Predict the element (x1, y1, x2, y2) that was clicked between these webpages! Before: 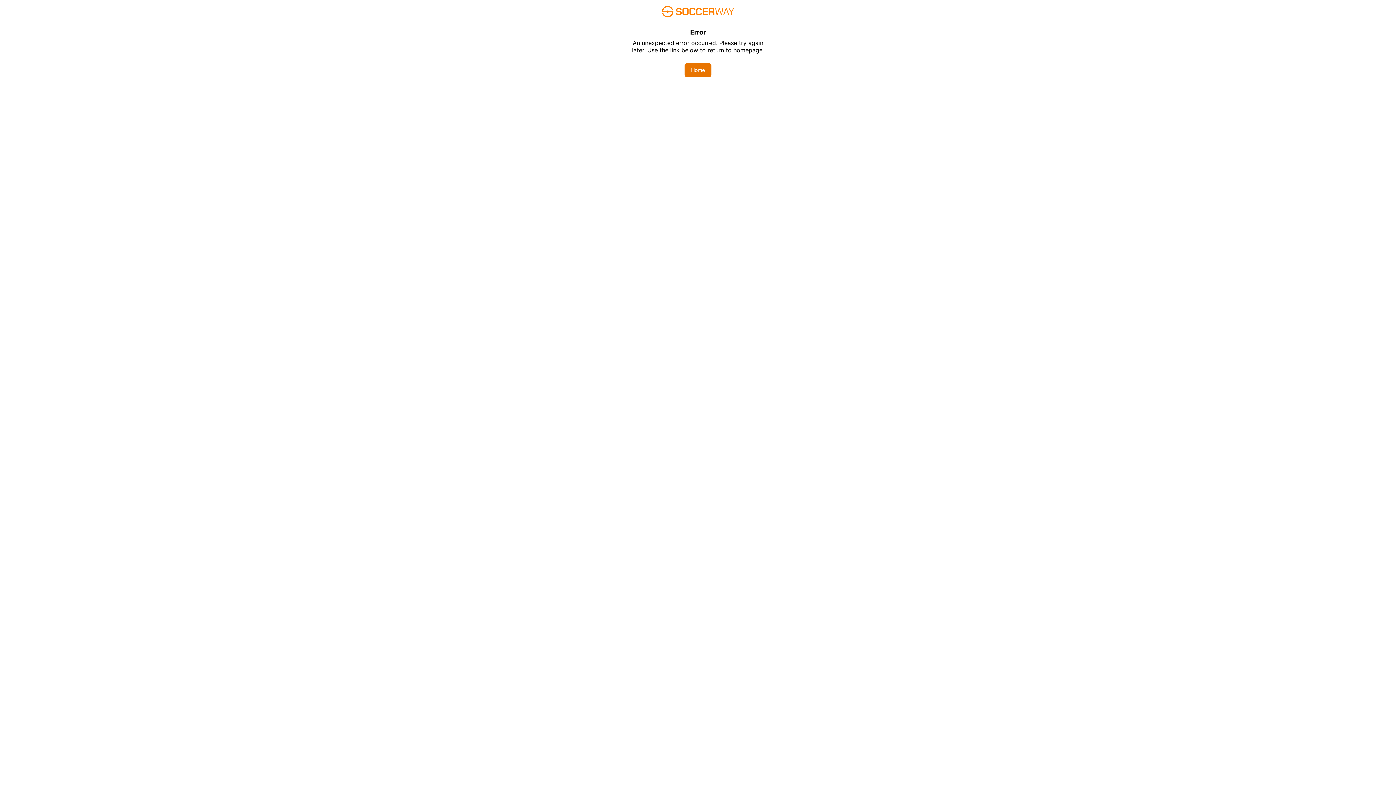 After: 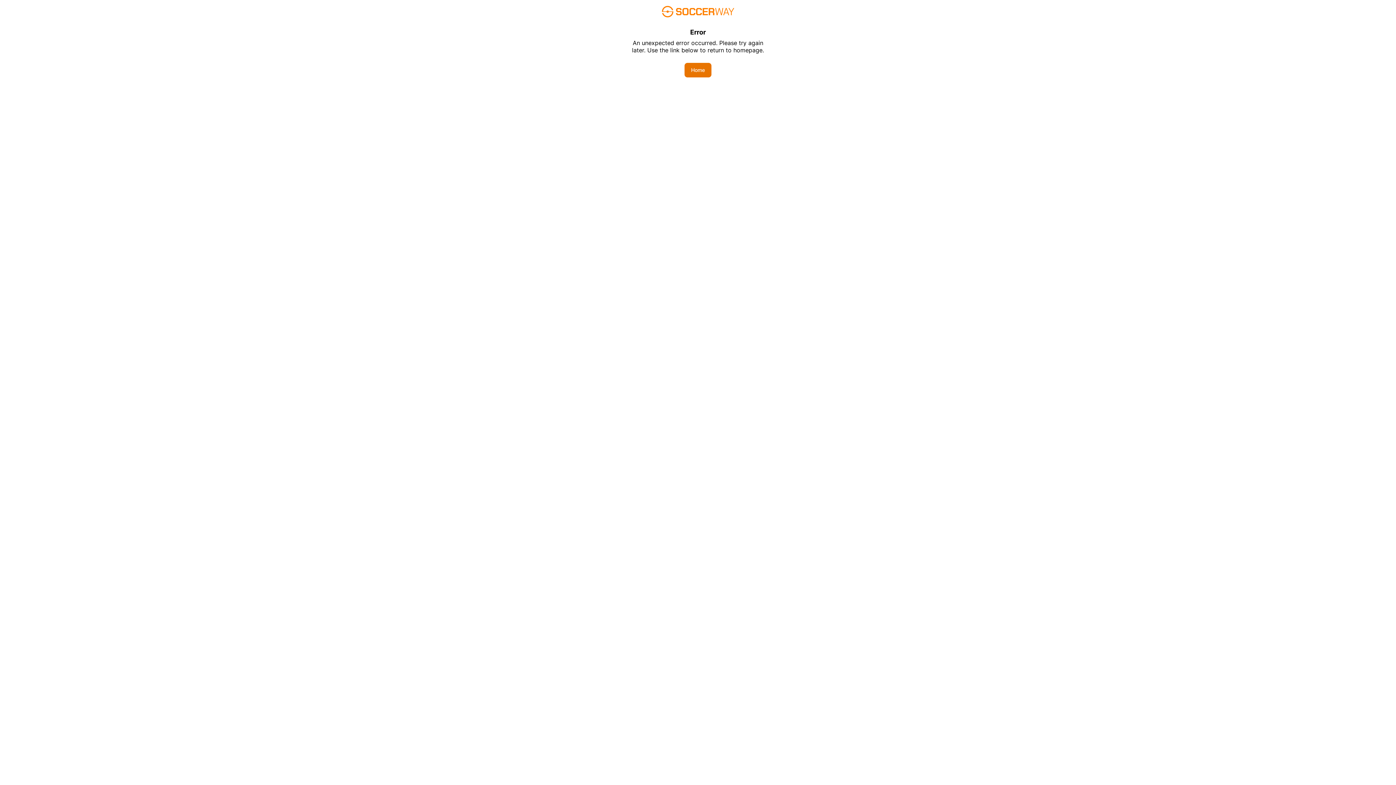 Action: label: Home bbox: (684, 62, 711, 77)